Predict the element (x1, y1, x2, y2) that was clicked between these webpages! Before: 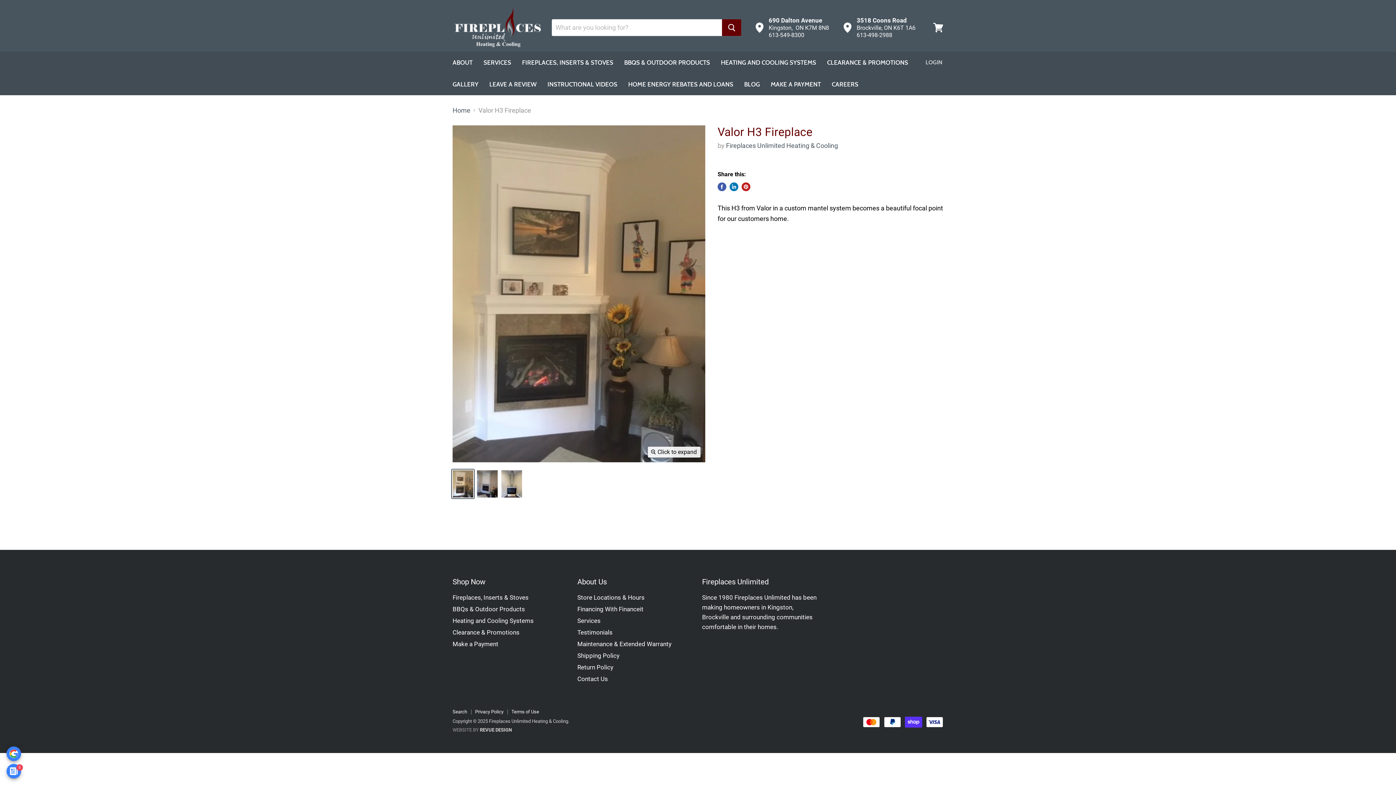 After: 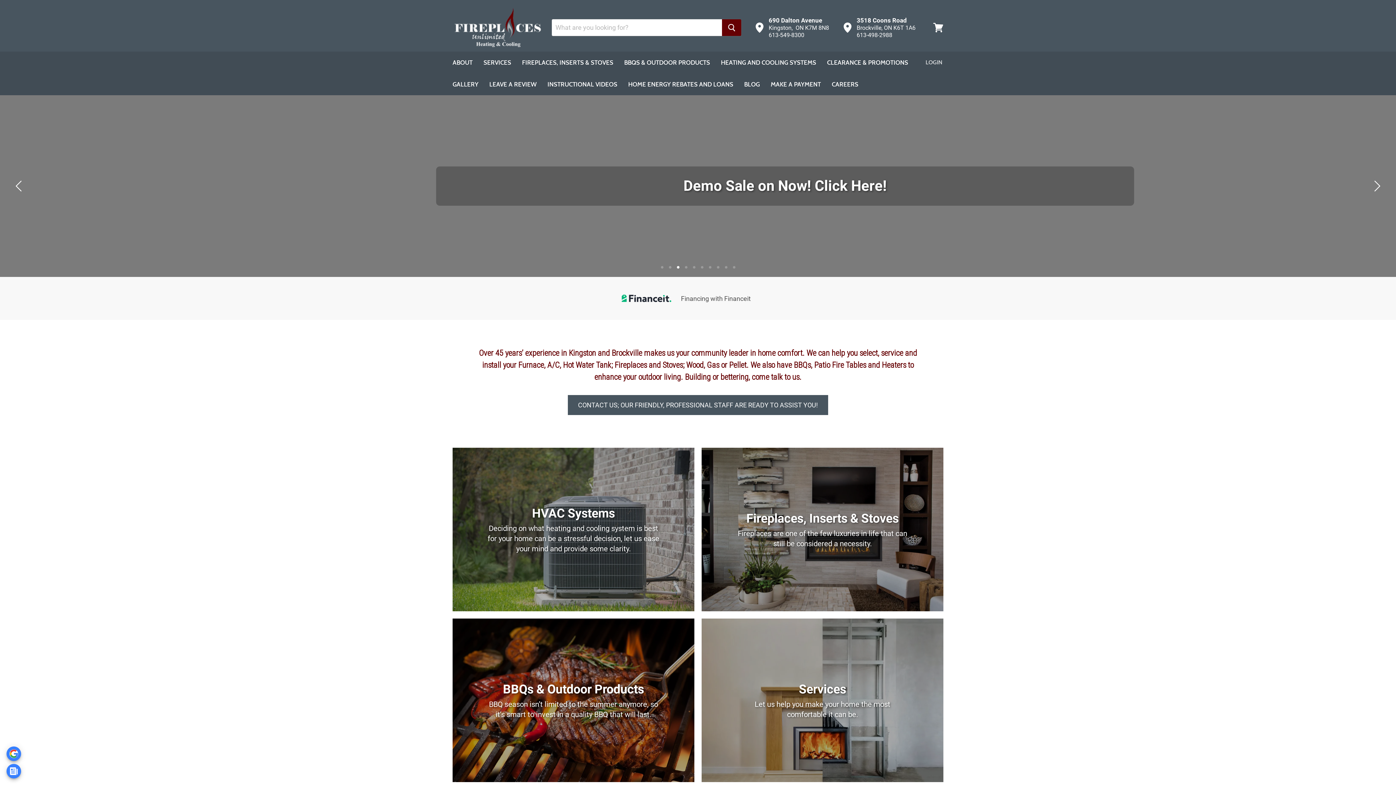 Action: bbox: (452, 7, 542, 21)